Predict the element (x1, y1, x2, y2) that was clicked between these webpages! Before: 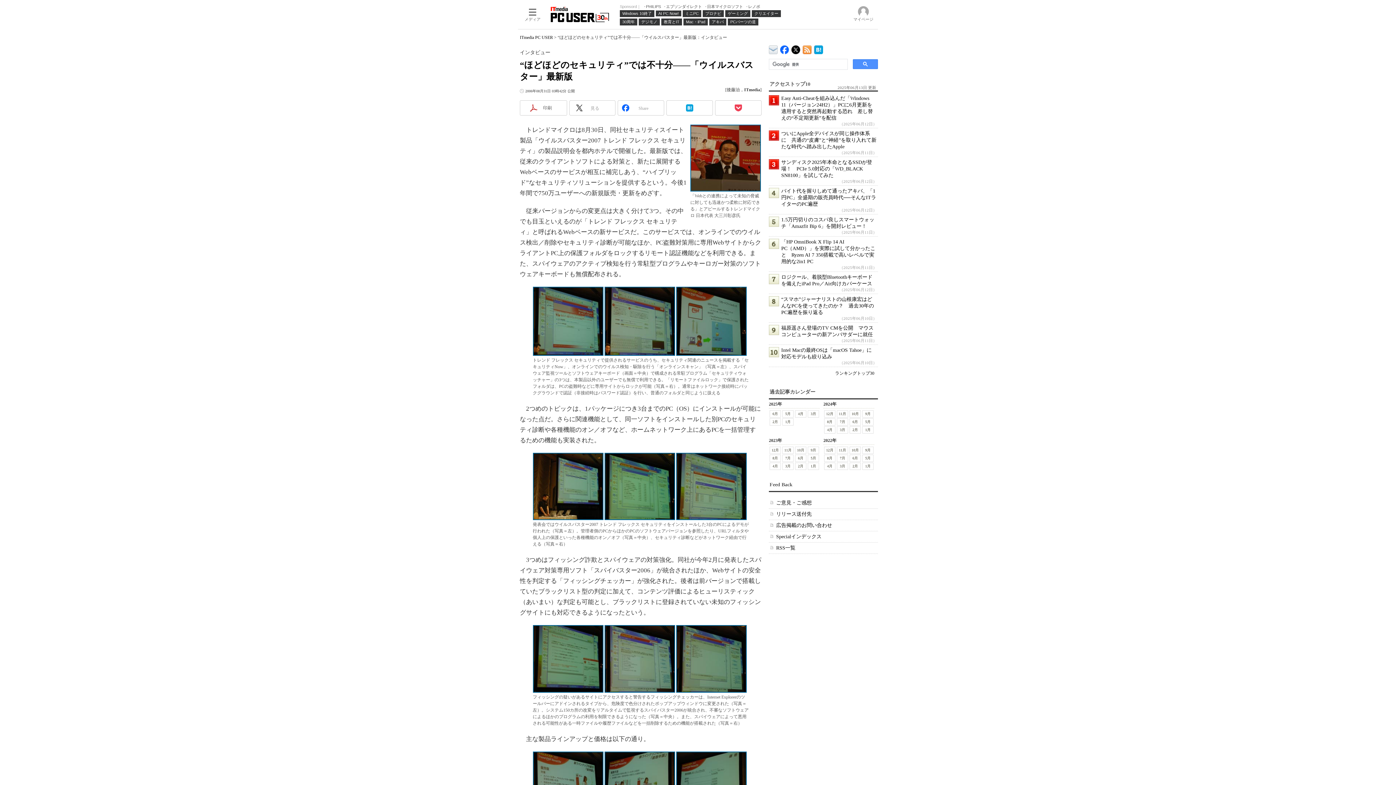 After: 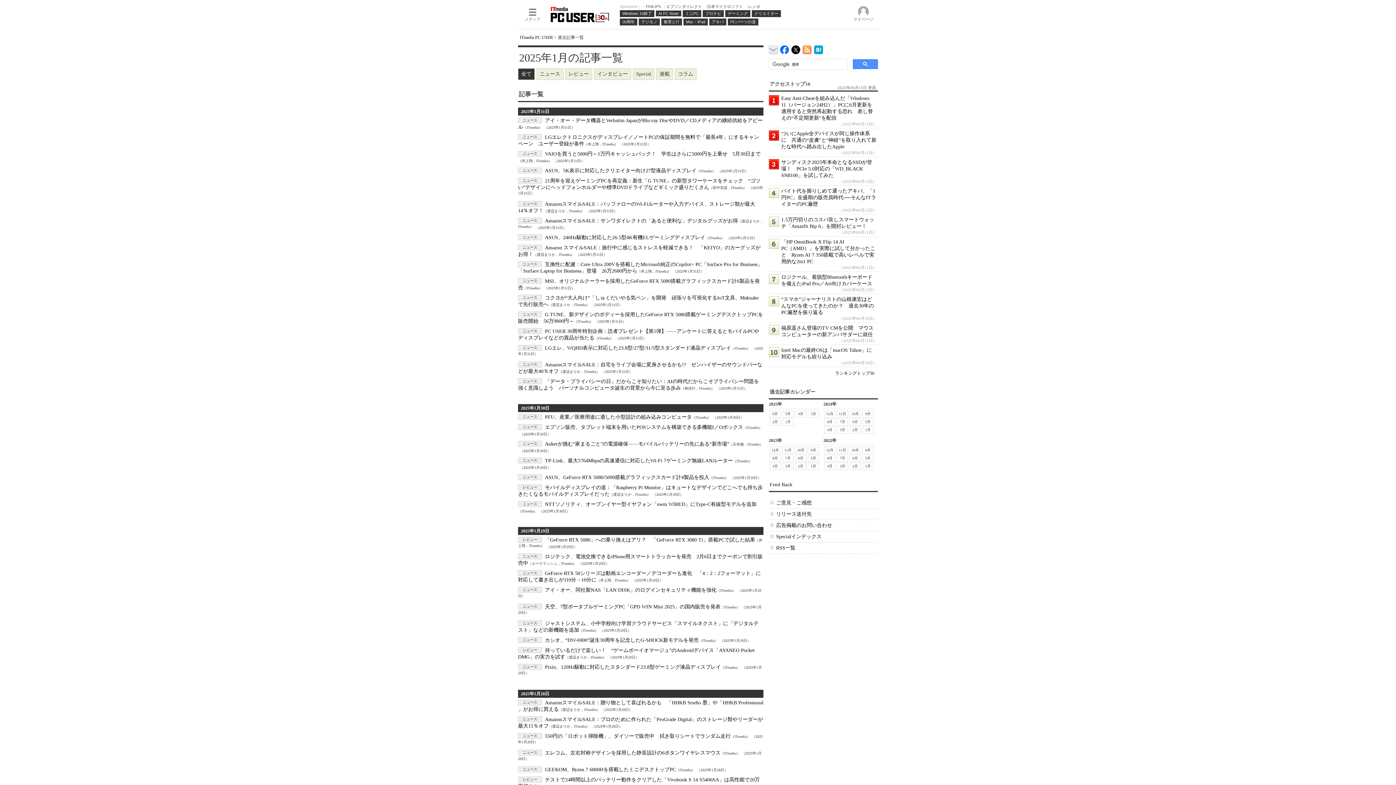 Action: bbox: (782, 418, 793, 425) label: 1月